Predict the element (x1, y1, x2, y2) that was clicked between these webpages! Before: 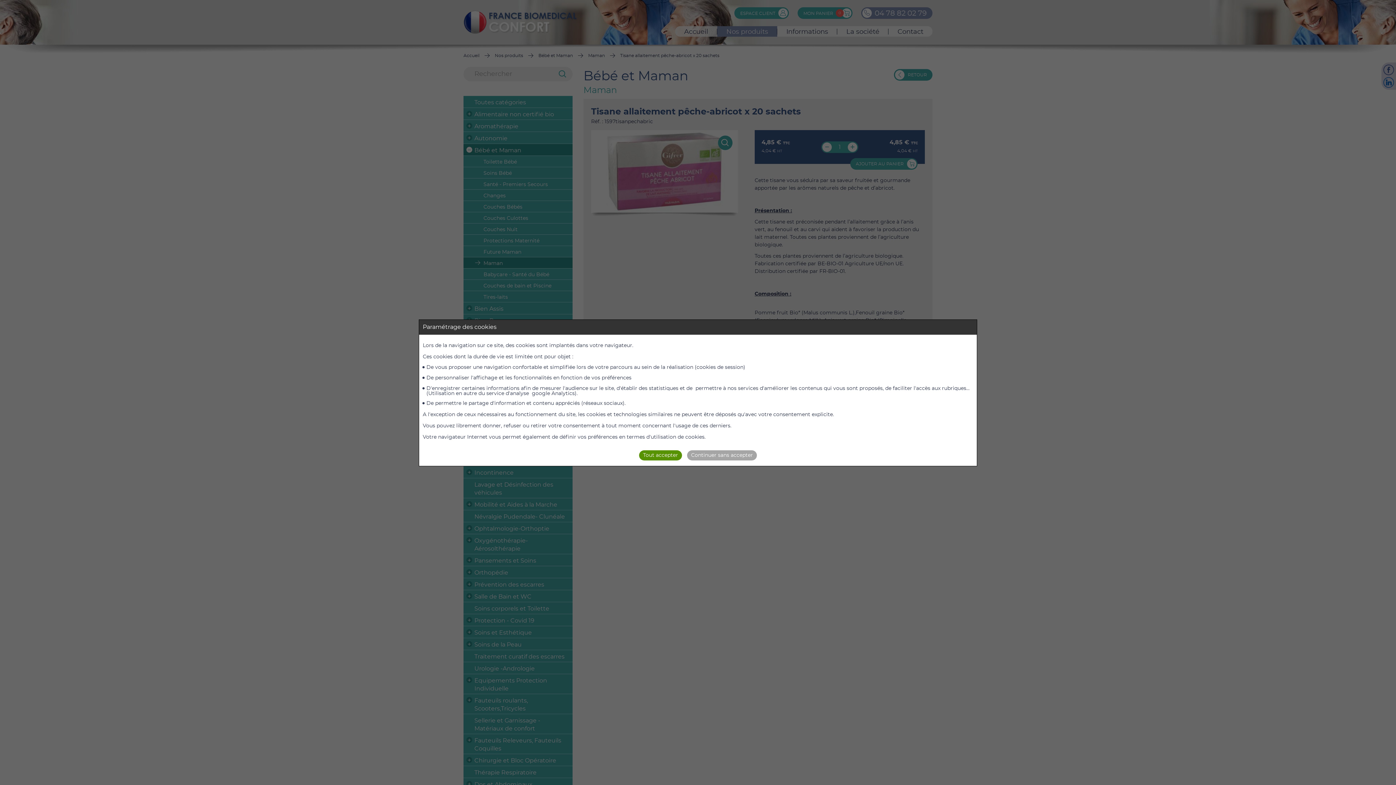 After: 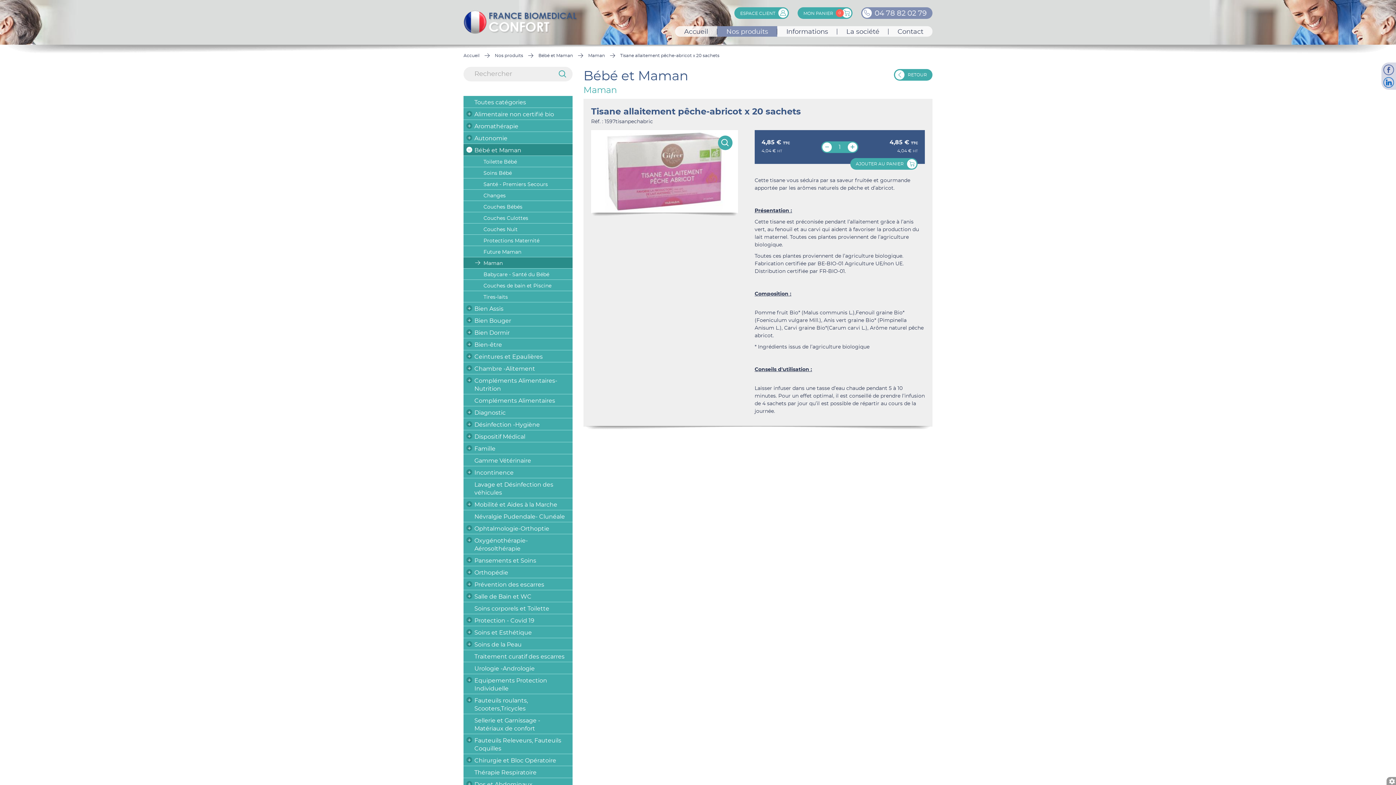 Action: label: Continuer sans accepter bbox: (687, 450, 757, 460)